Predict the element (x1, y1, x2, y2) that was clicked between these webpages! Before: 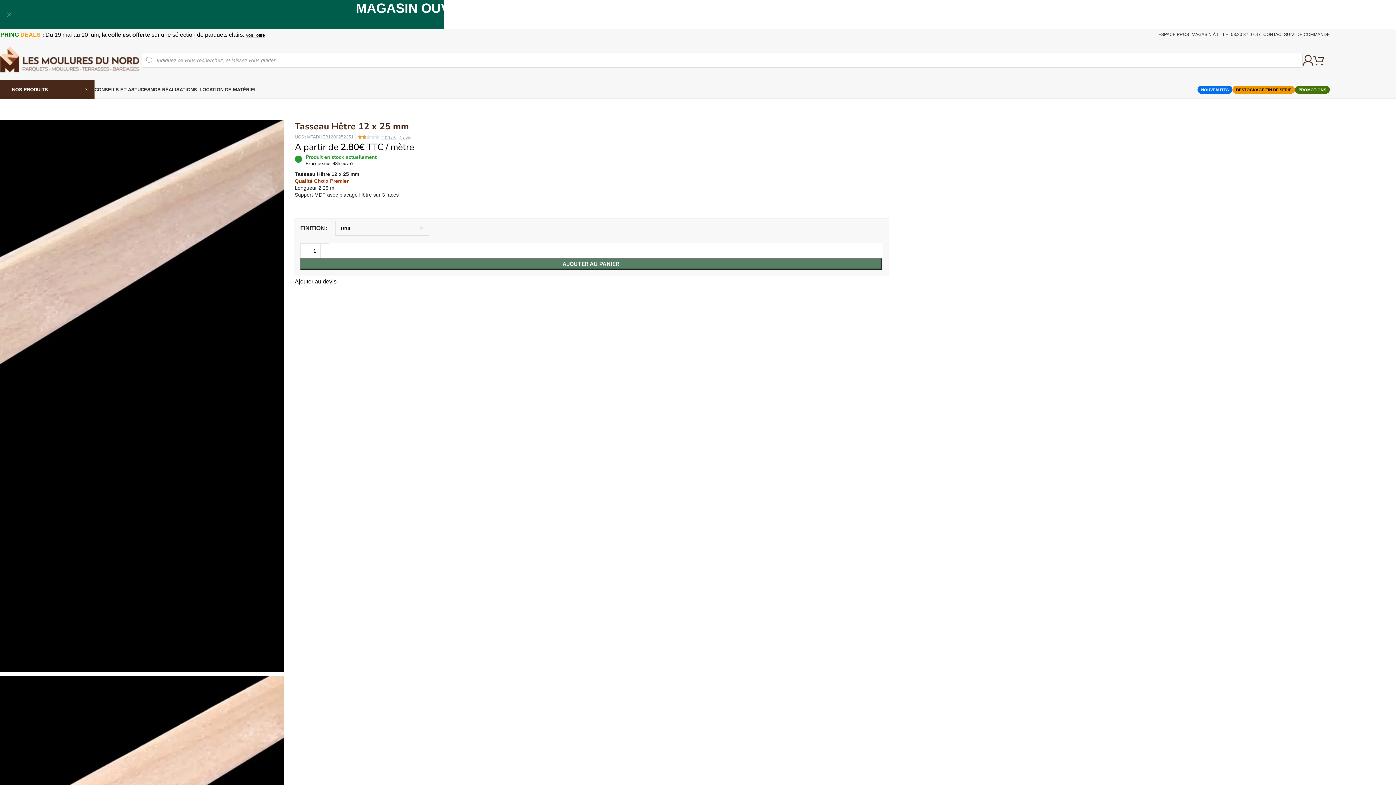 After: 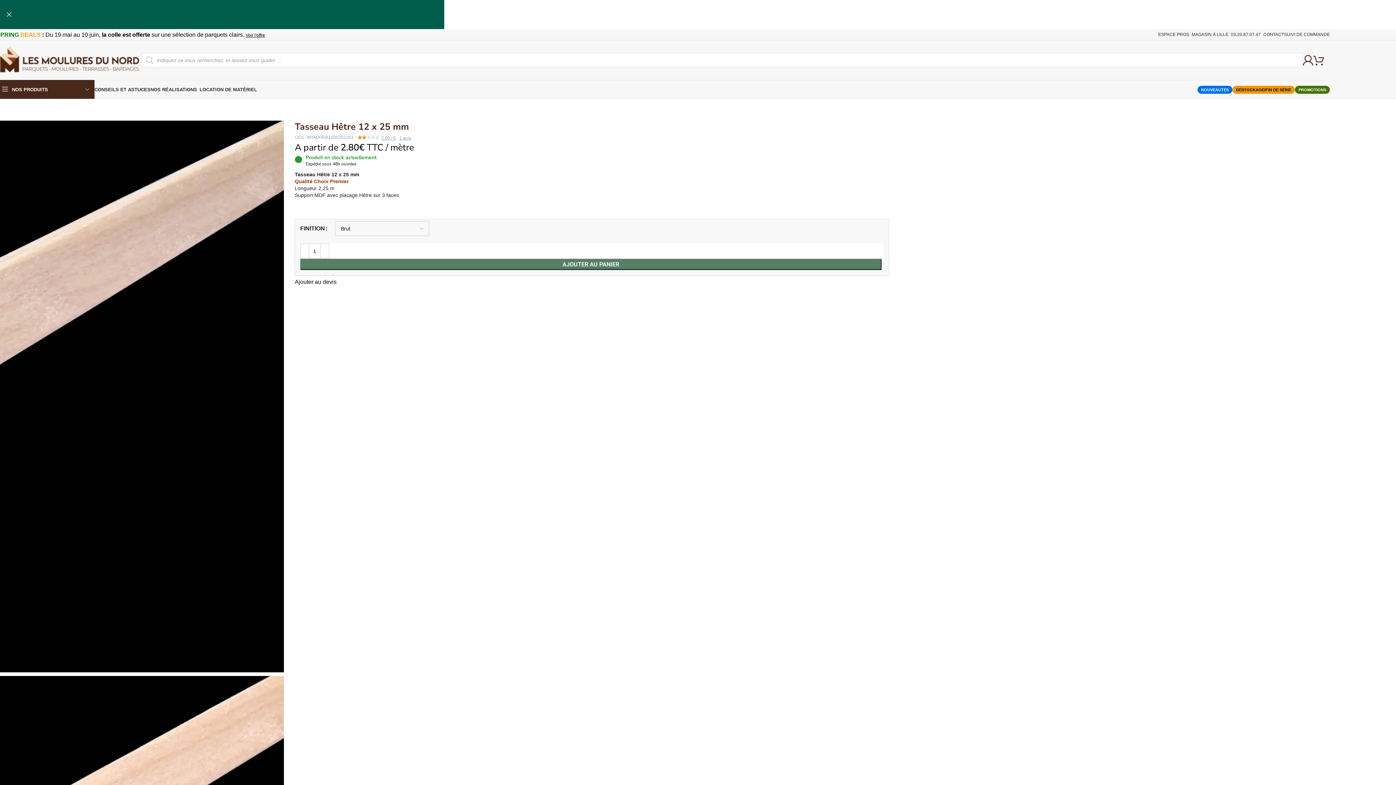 Action: bbox: (1313, 52, 1330, 67) label: 0